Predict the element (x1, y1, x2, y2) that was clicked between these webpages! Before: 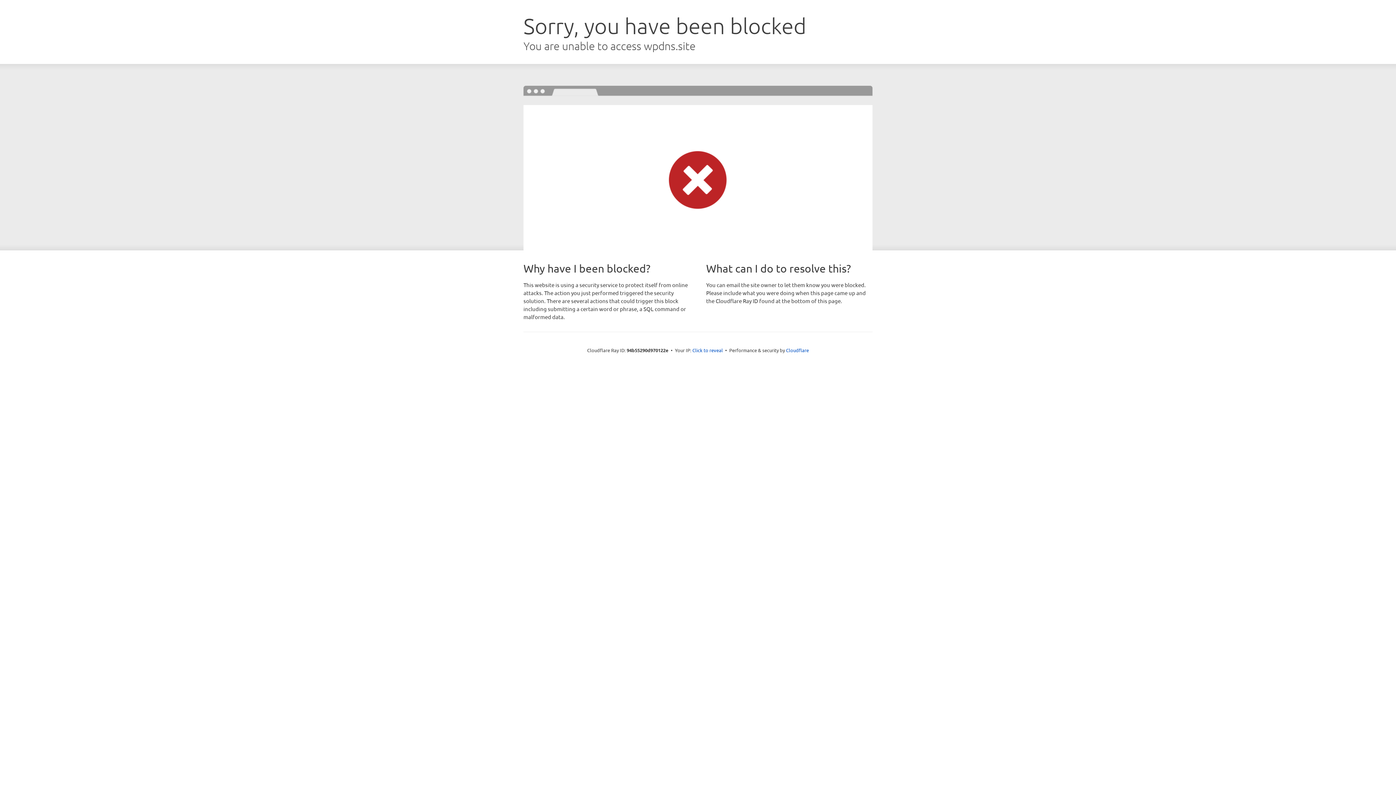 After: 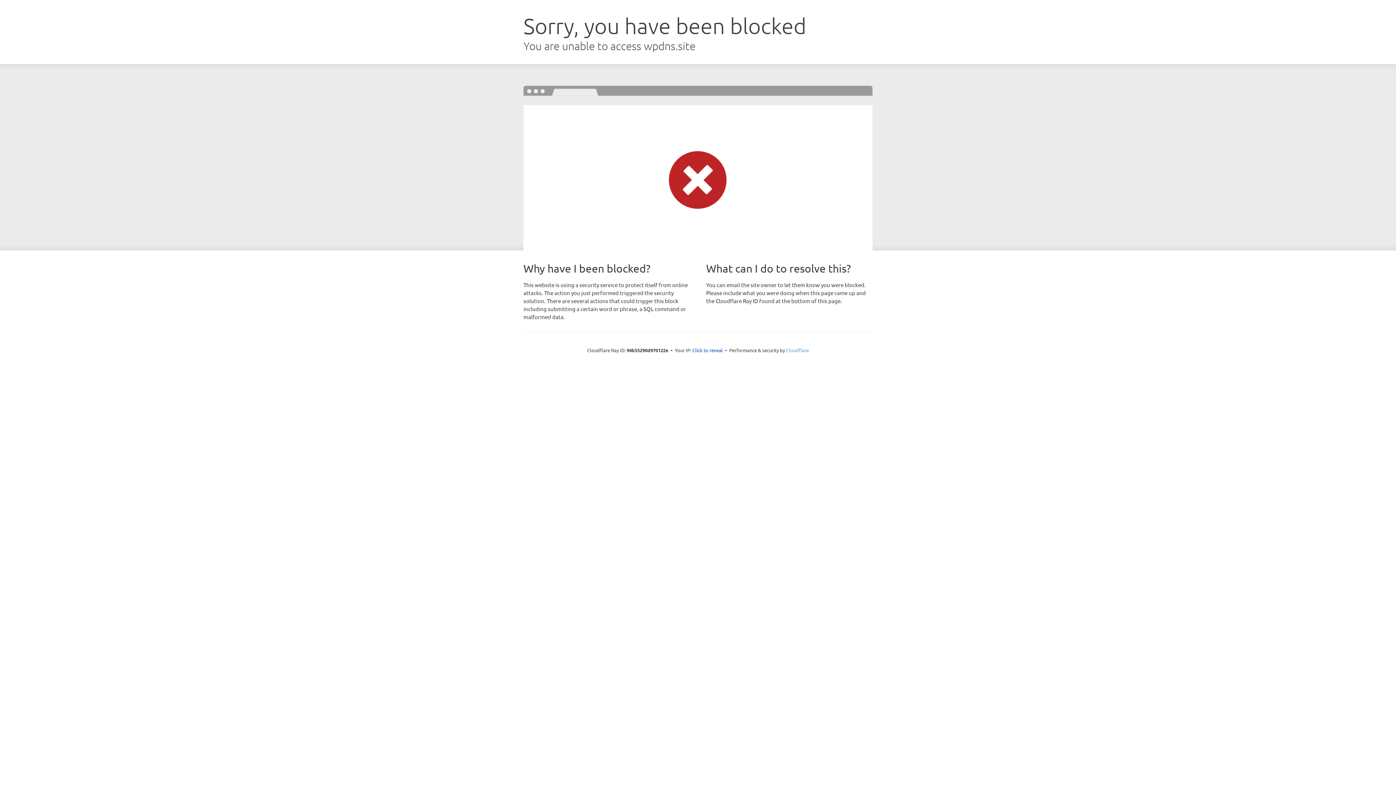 Action: bbox: (786, 347, 809, 353) label: Cloudflare